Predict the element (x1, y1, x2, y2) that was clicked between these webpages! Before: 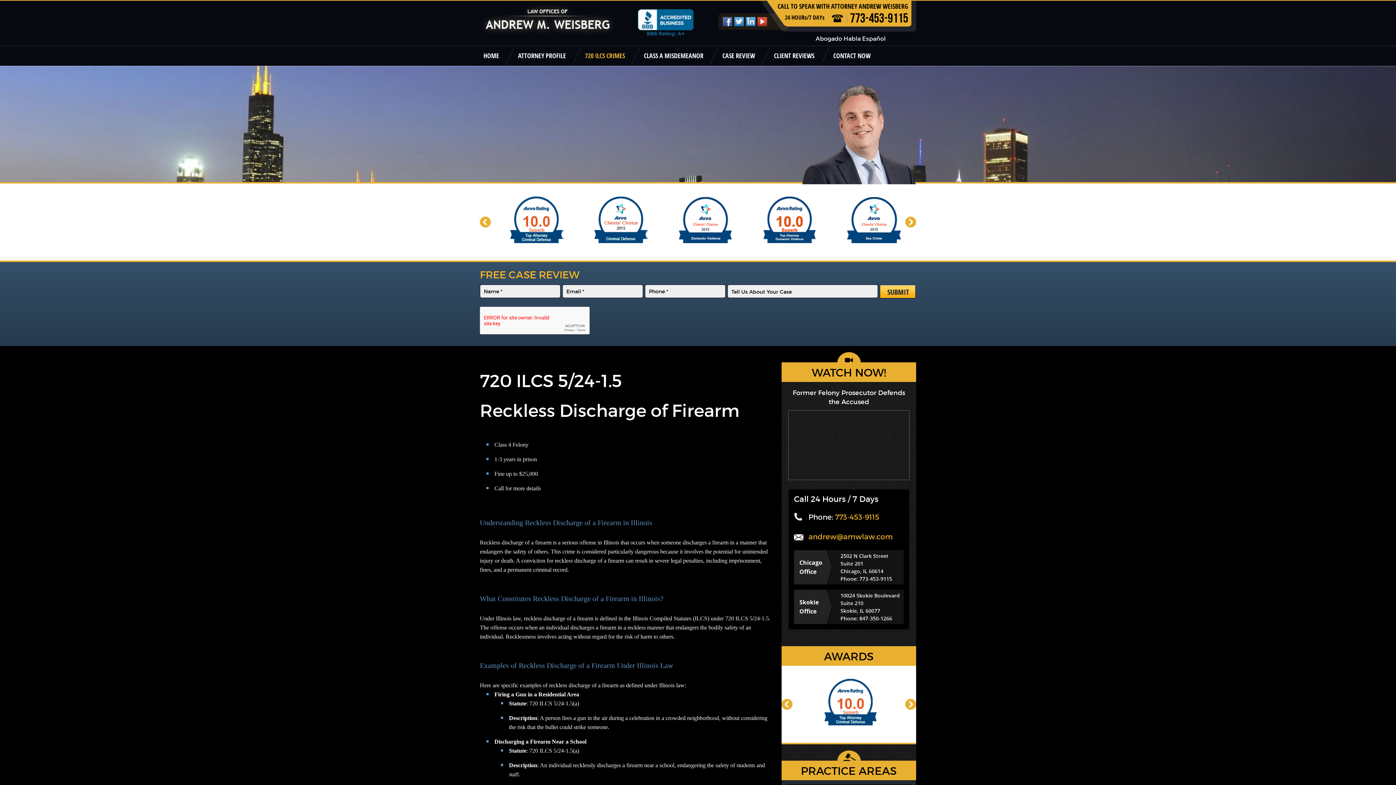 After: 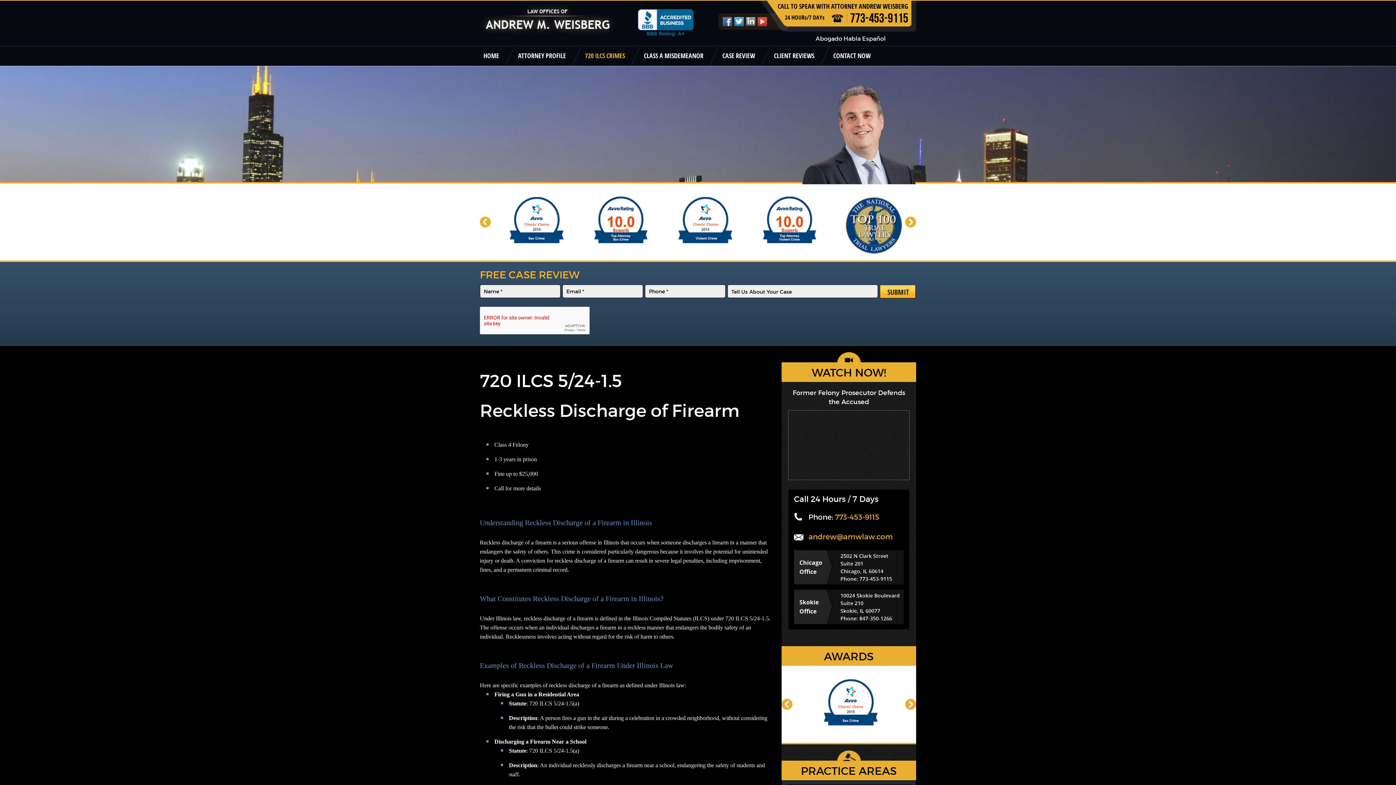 Action: bbox: (746, 17, 755, 26) label: linkedin